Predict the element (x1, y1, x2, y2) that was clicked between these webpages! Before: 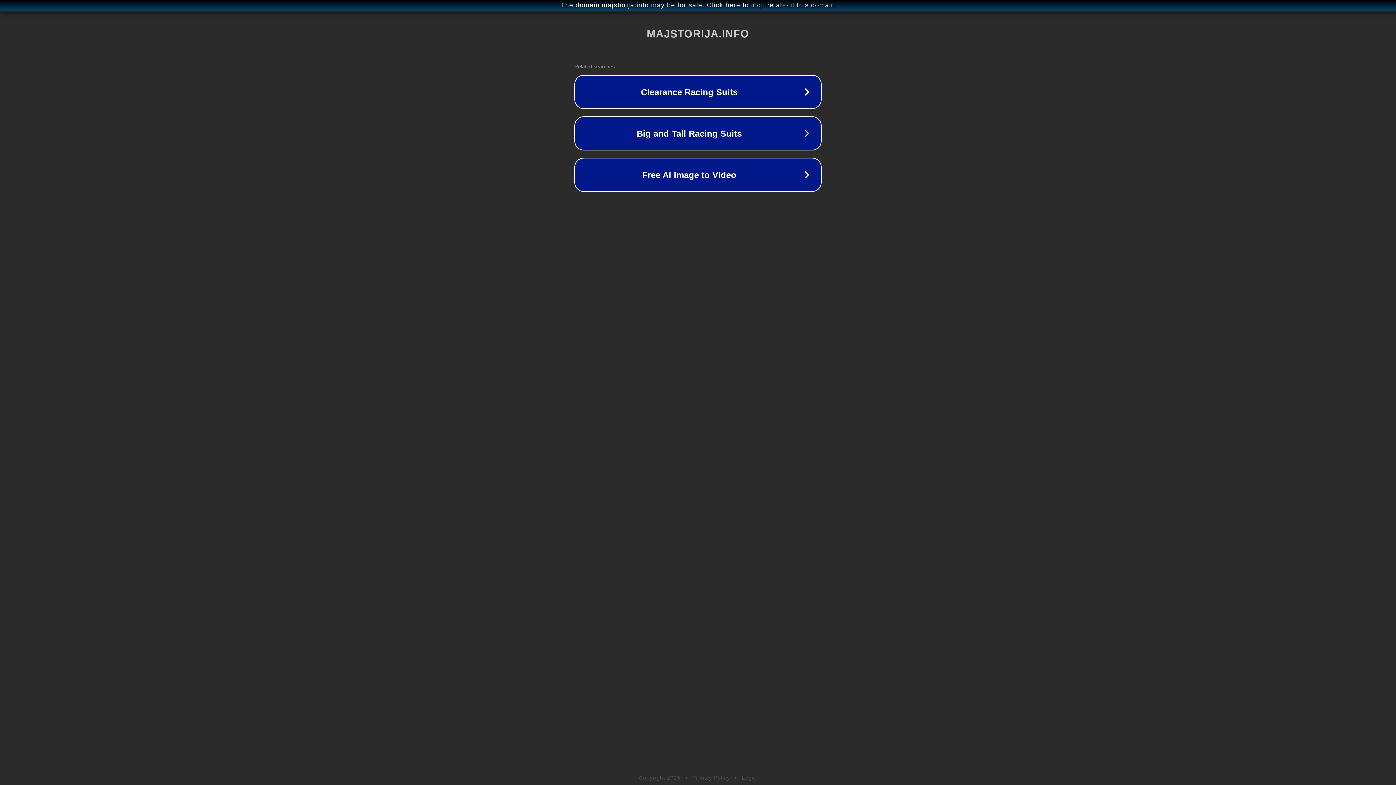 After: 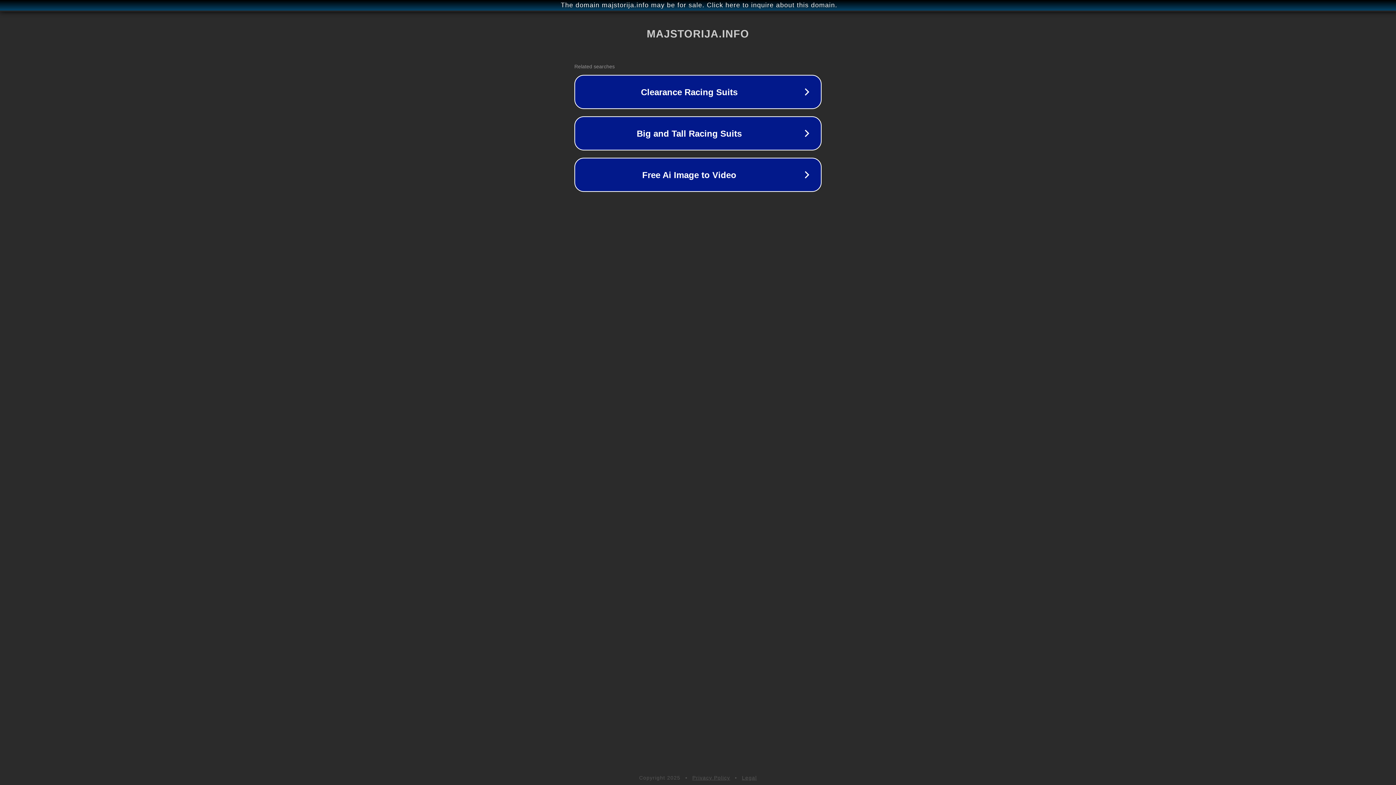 Action: label: Legal bbox: (742, 775, 757, 781)